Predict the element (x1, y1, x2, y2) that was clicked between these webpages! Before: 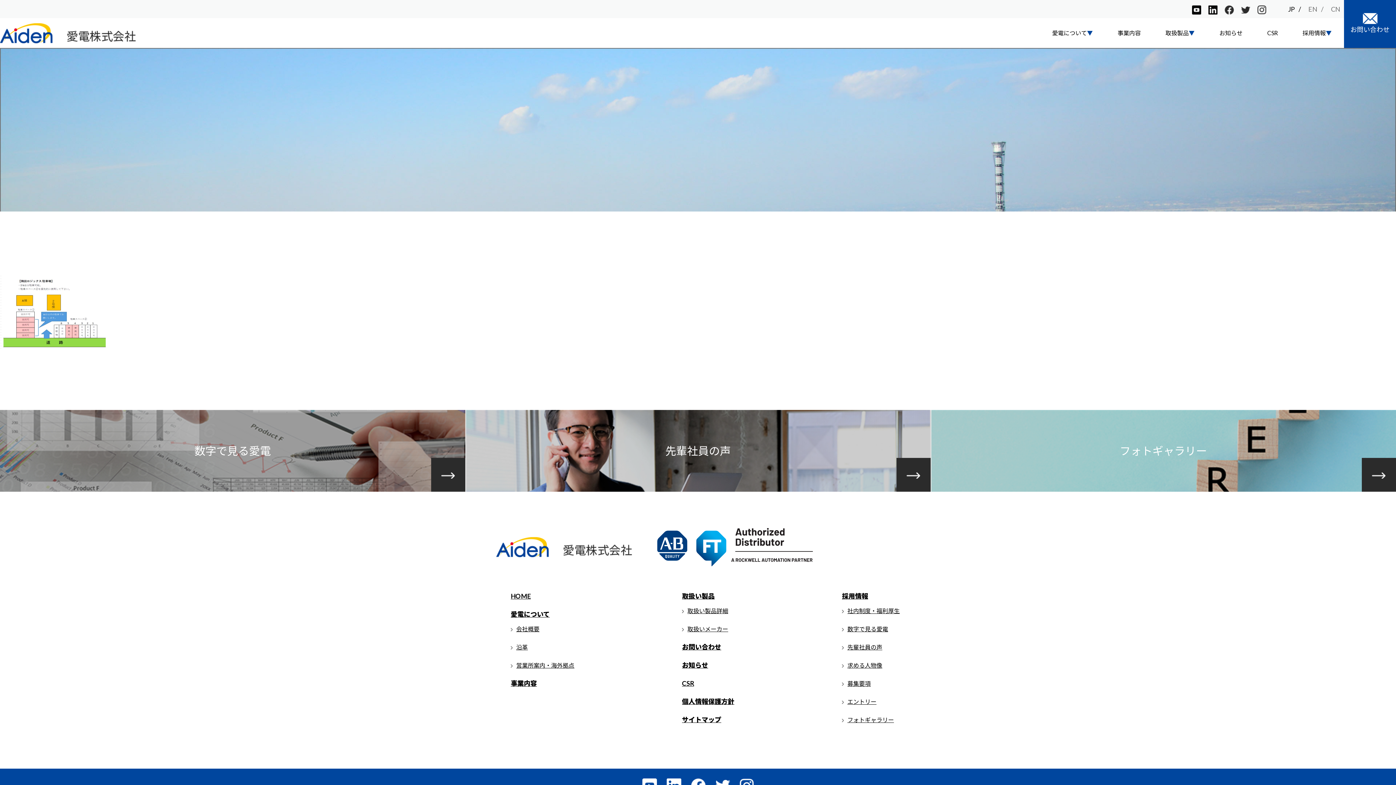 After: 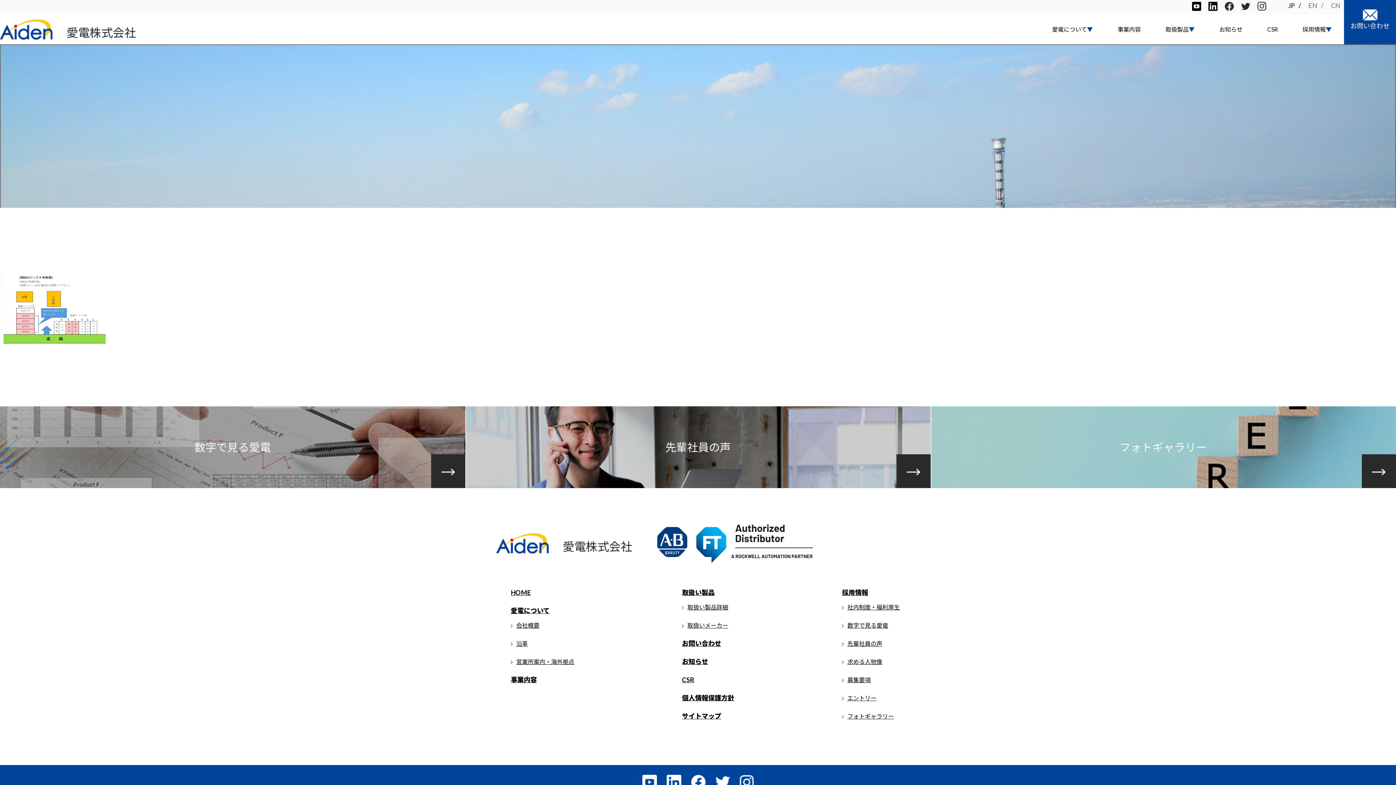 Action: bbox: (740, 781, 753, 789)